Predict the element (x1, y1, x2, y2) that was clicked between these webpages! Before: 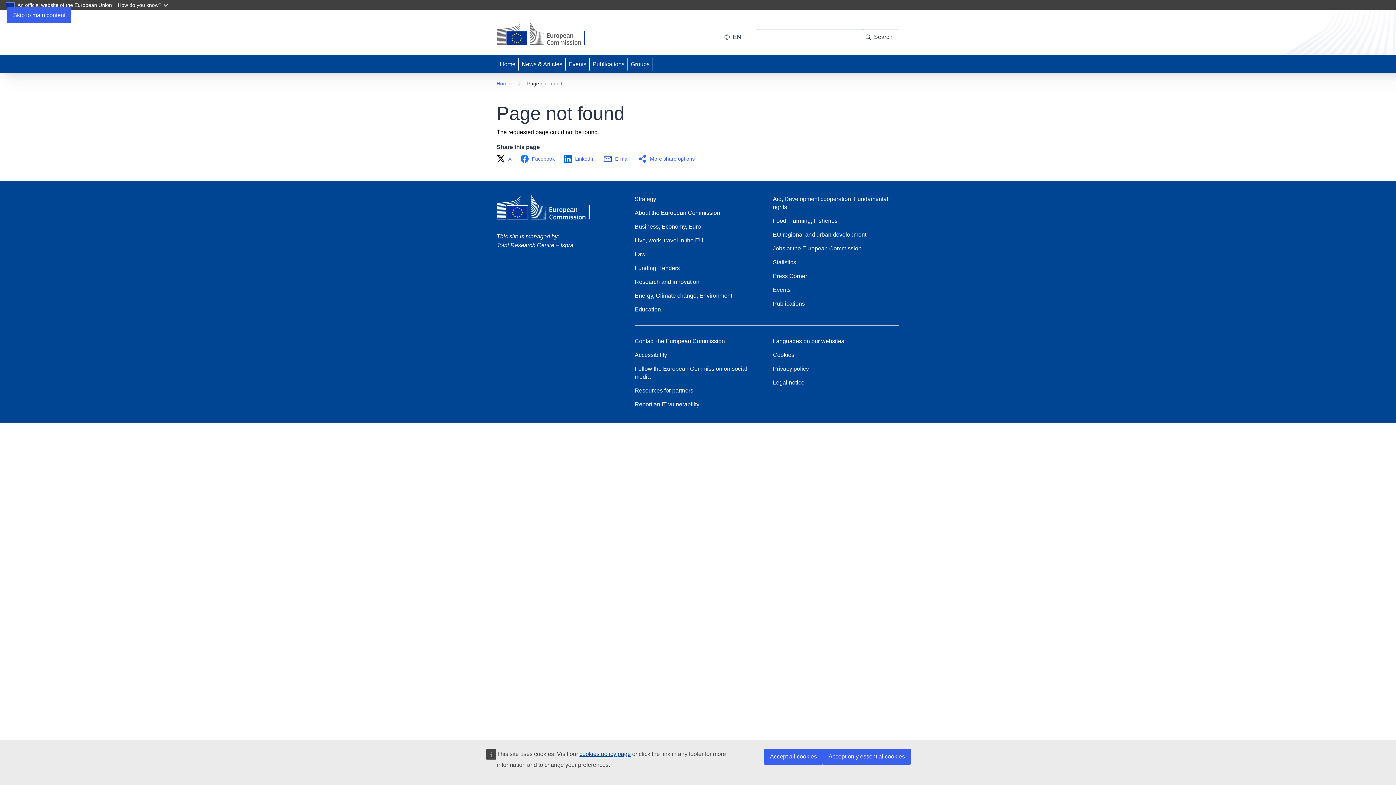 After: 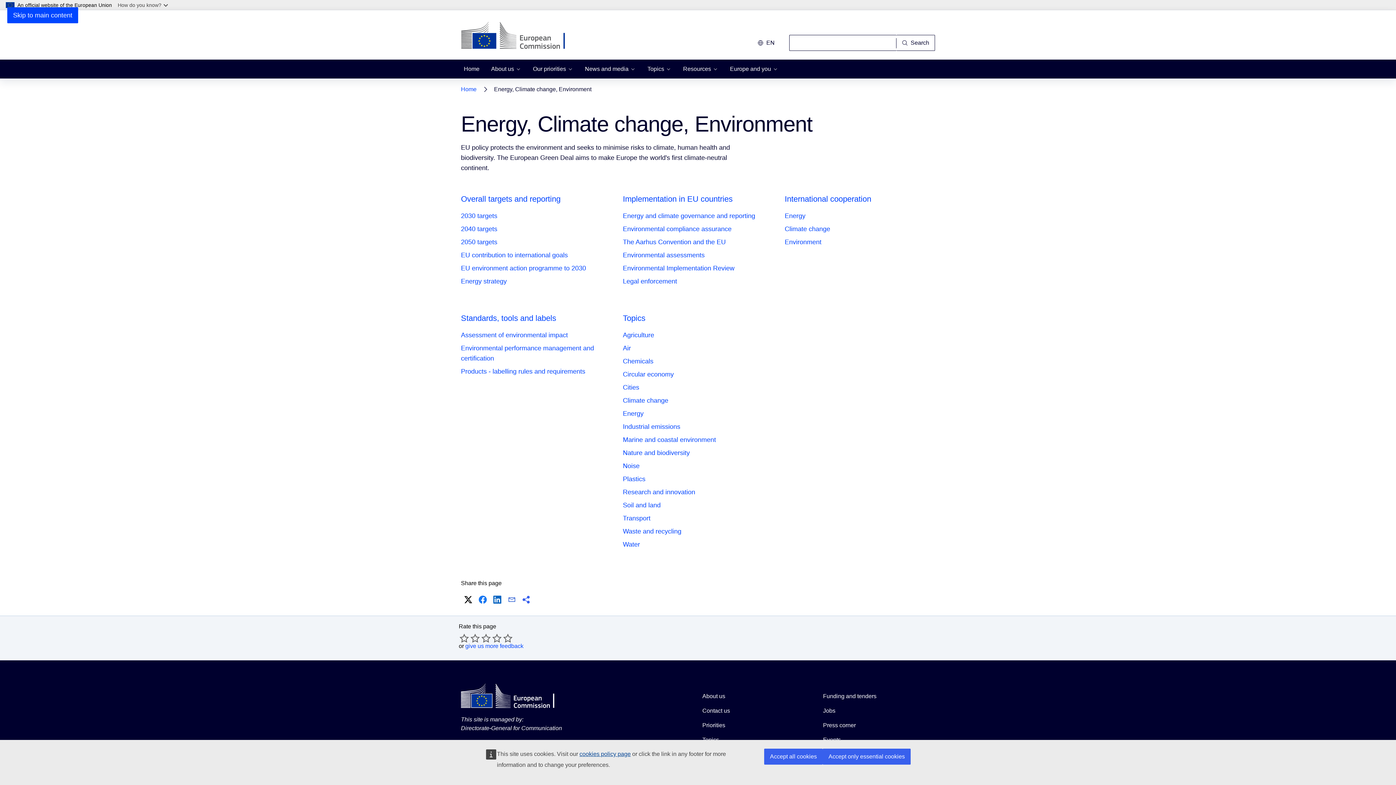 Action: label: Energy, Climate change, Environment bbox: (634, 291, 732, 299)